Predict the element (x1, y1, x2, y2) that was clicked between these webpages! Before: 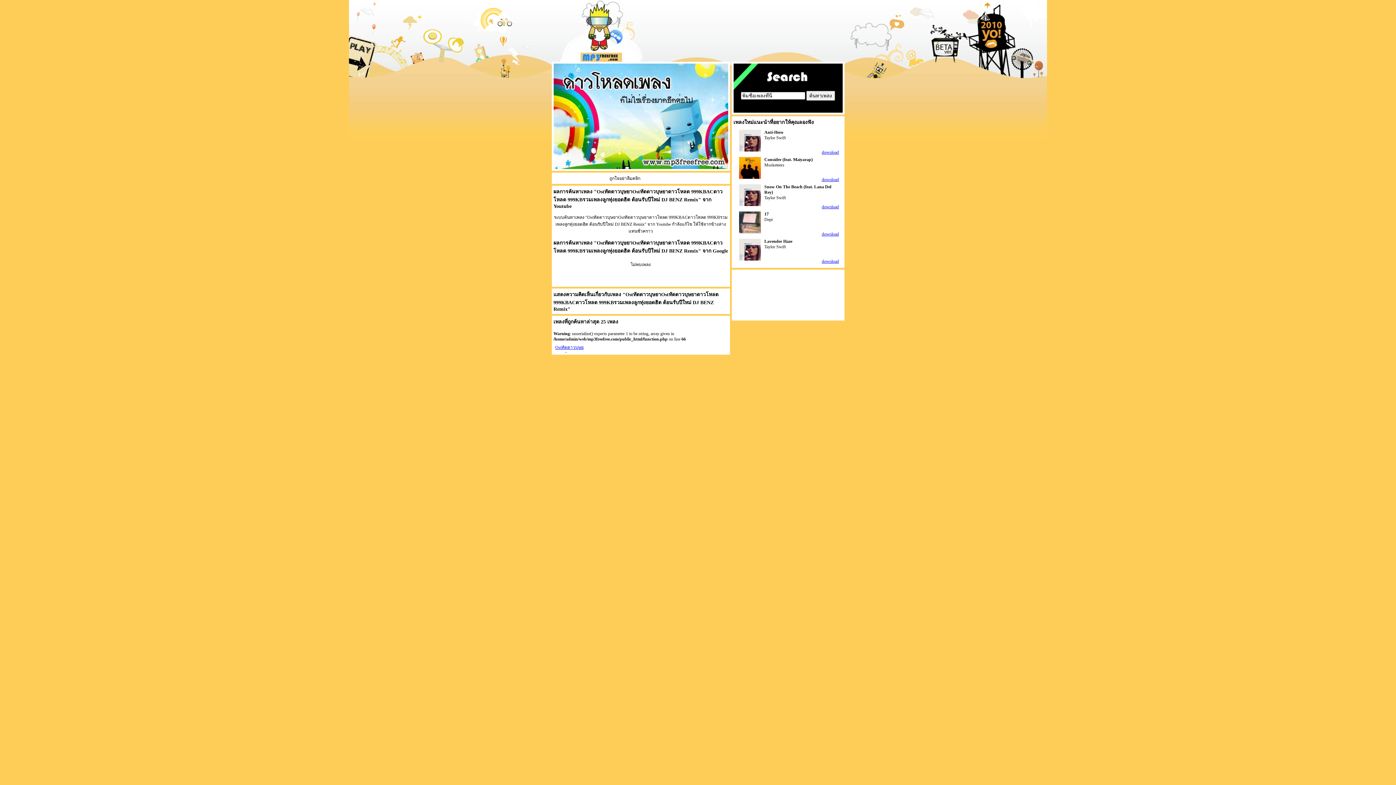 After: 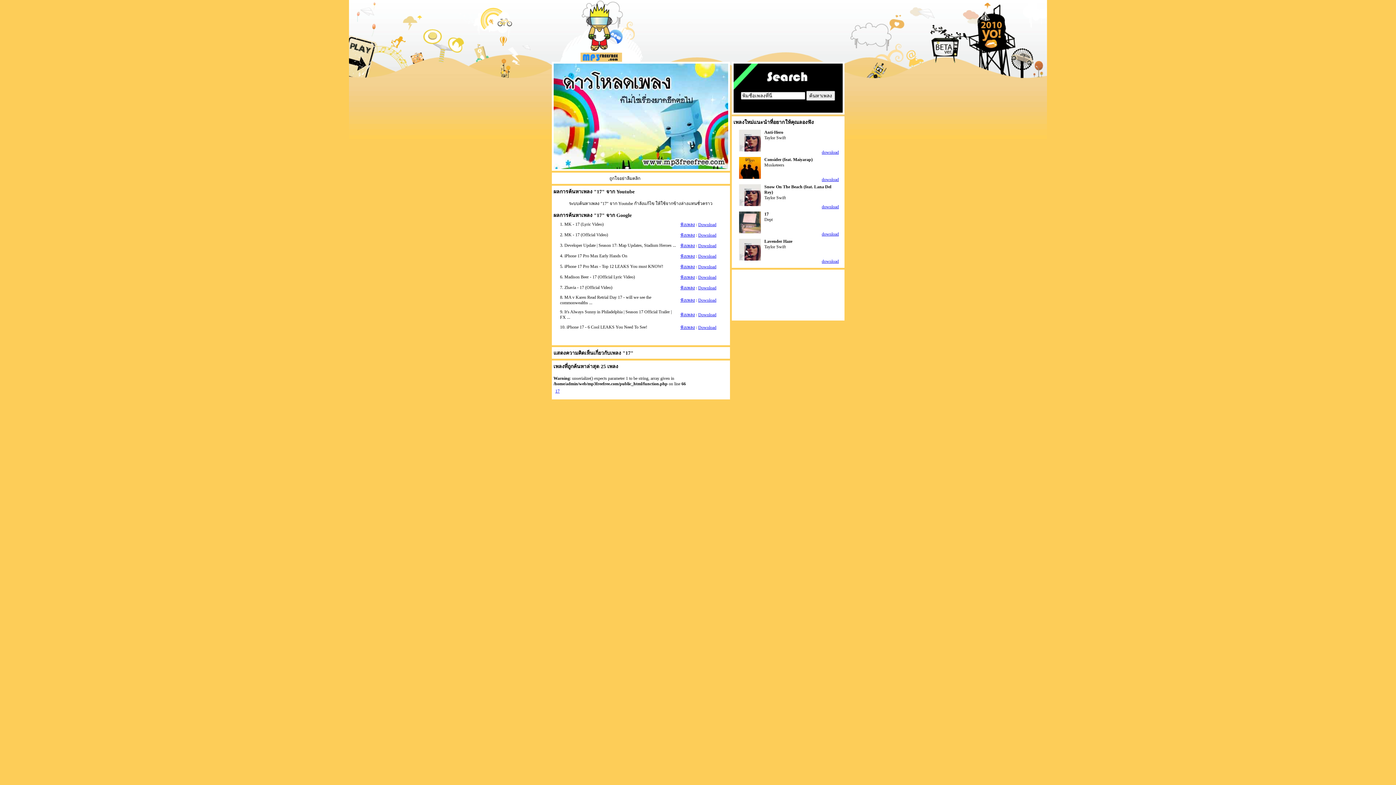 Action: bbox: (822, 231, 839, 236) label: download